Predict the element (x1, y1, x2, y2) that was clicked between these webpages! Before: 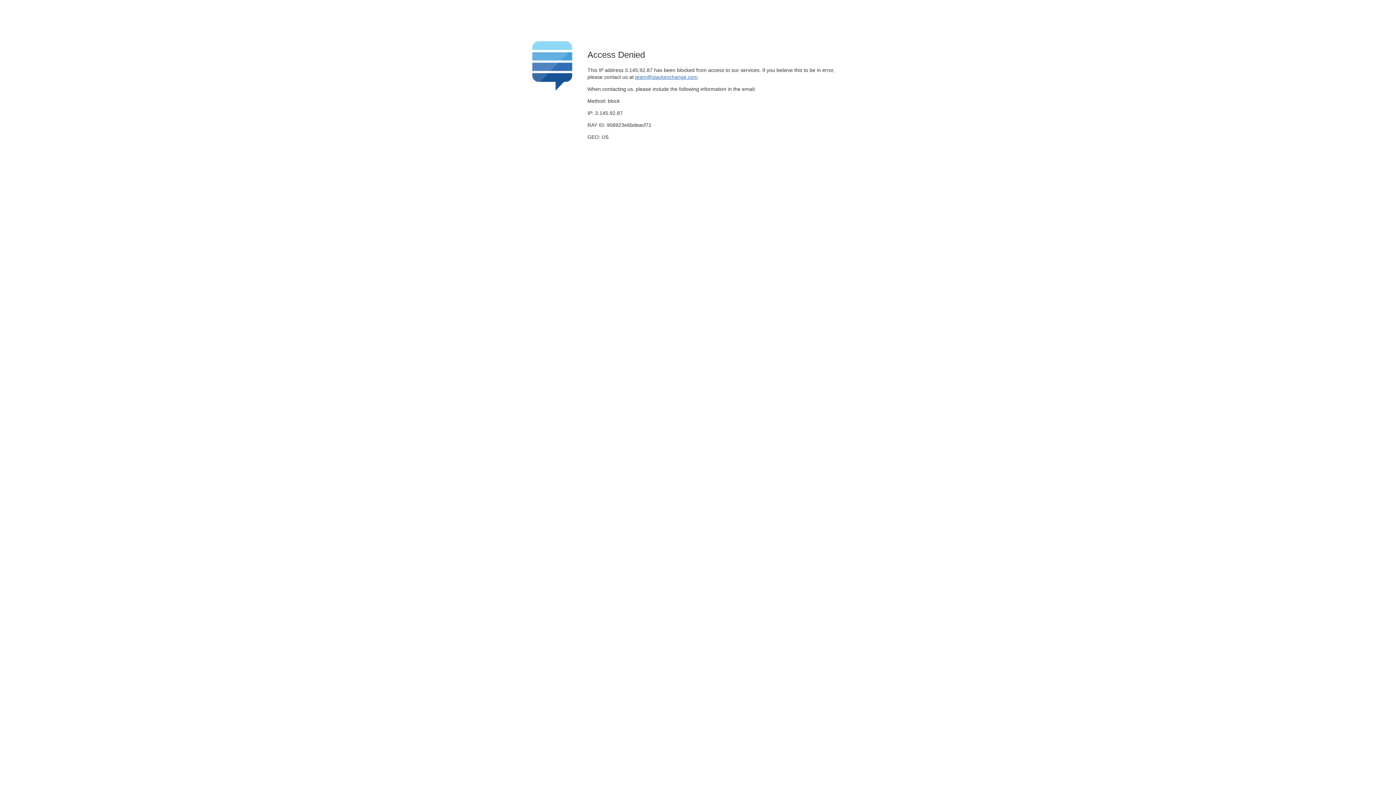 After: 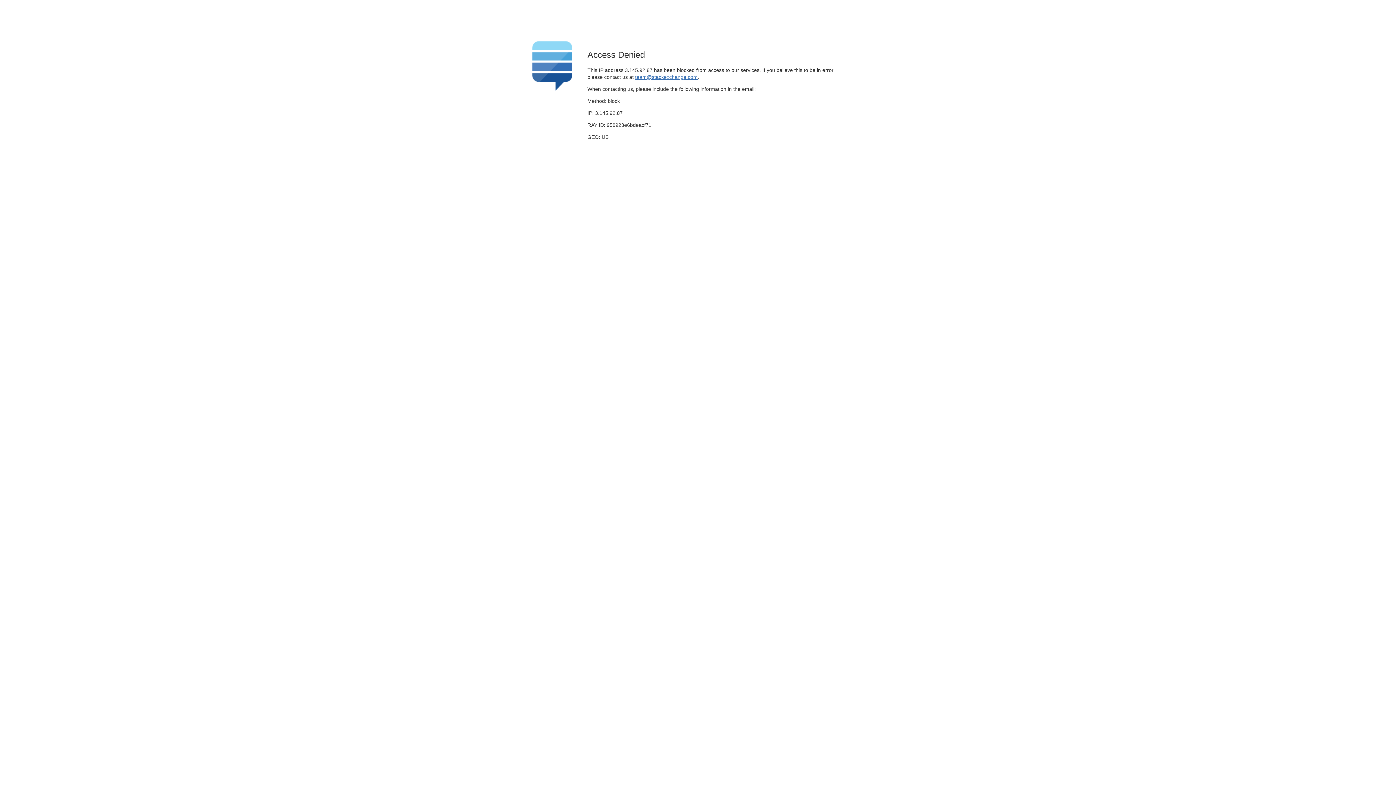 Action: bbox: (635, 74, 697, 79) label: team@stackexchange.com